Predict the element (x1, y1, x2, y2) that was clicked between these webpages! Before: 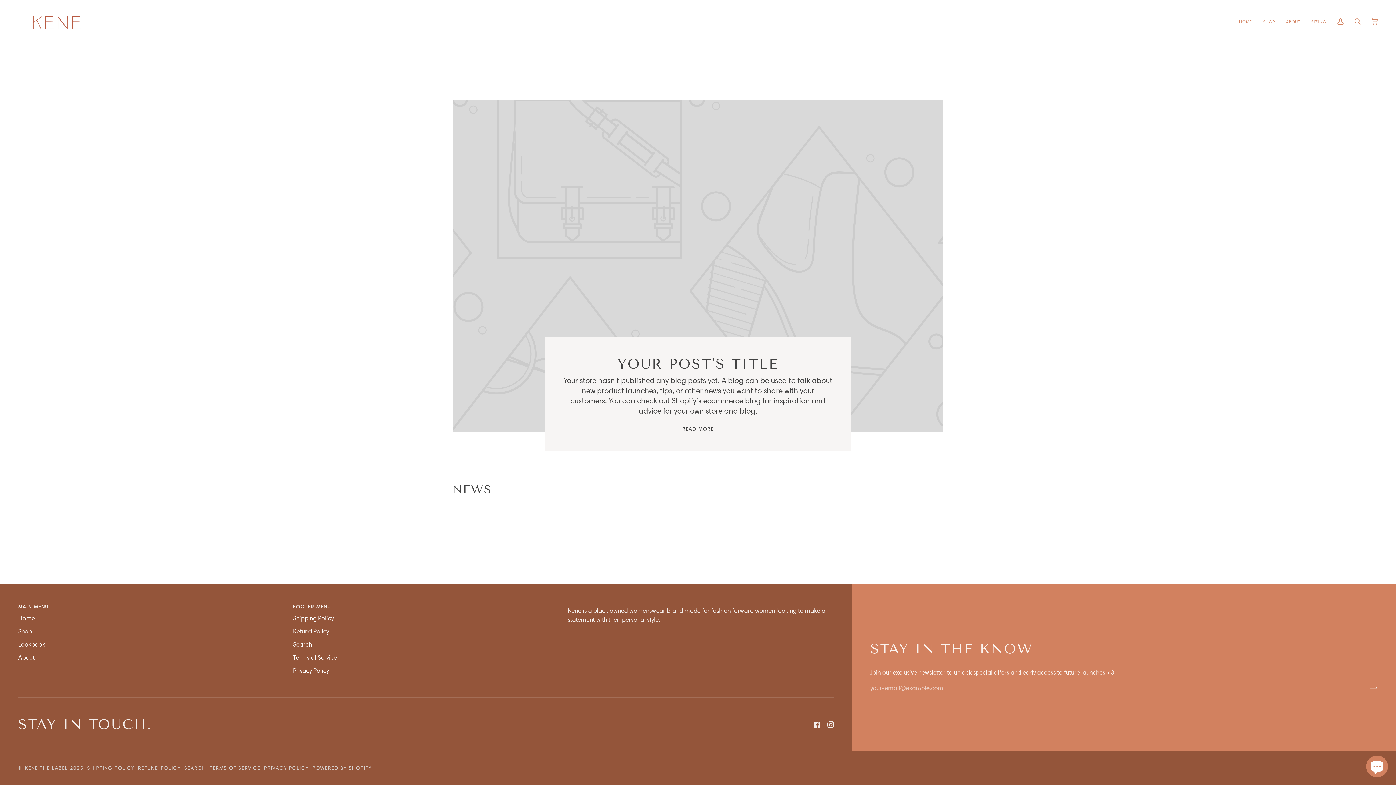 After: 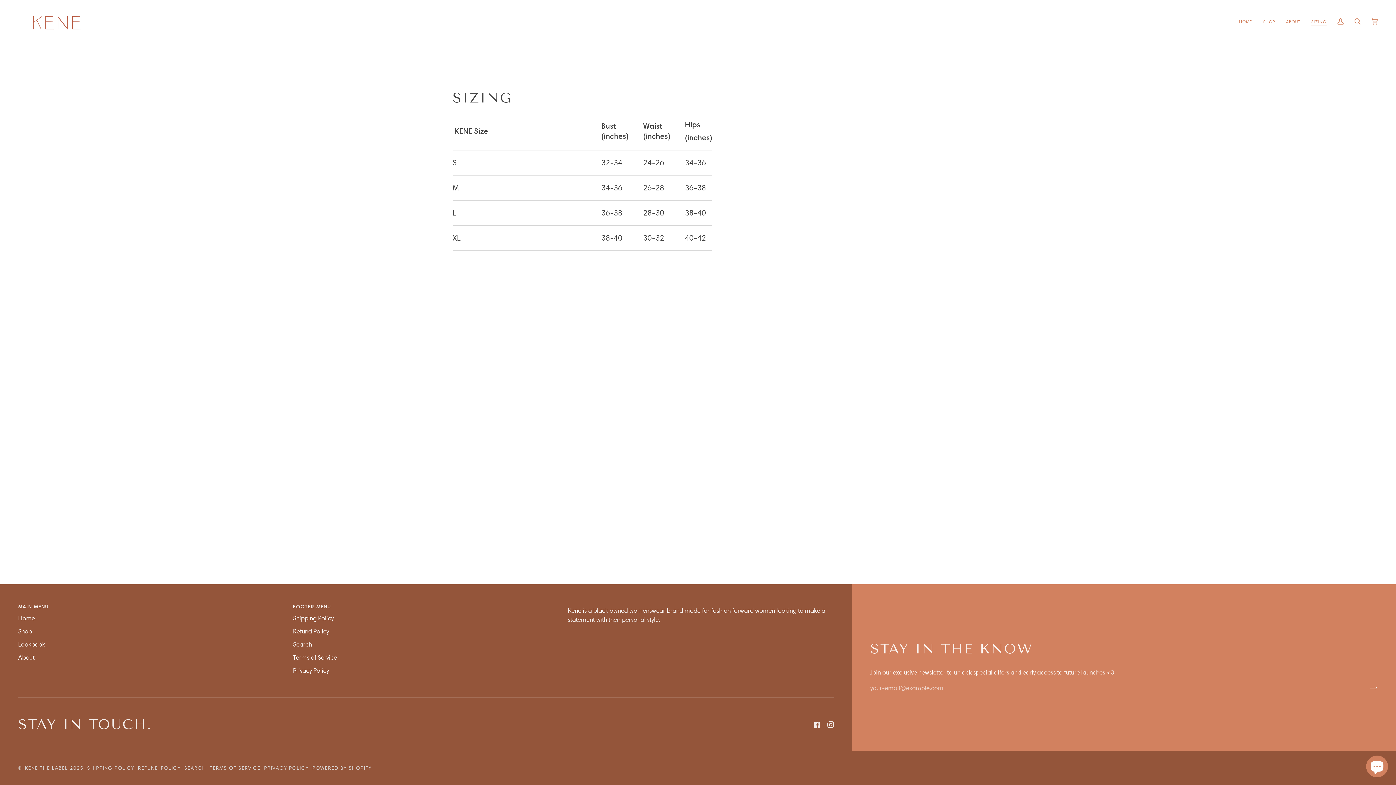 Action: bbox: (1306, 0, 1332, 42) label: SIZING